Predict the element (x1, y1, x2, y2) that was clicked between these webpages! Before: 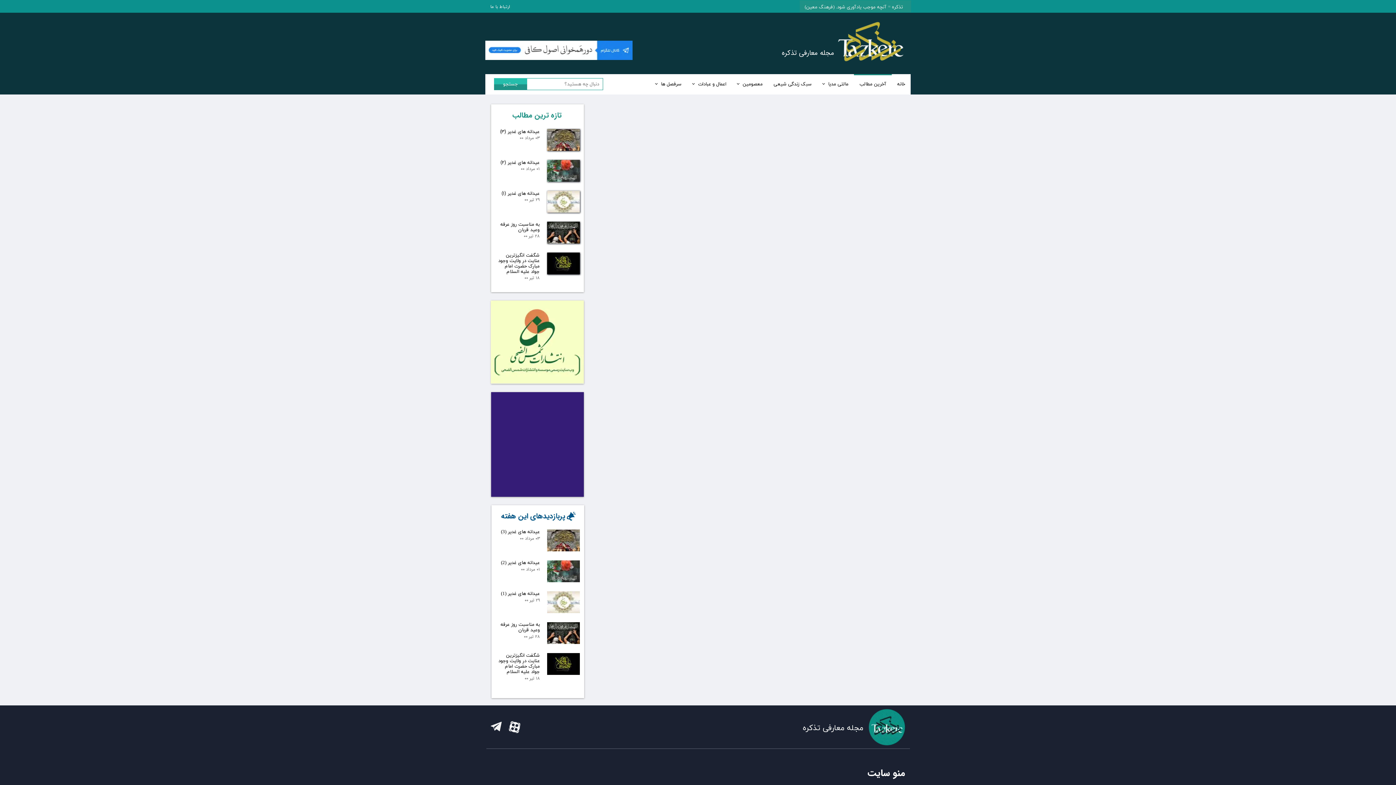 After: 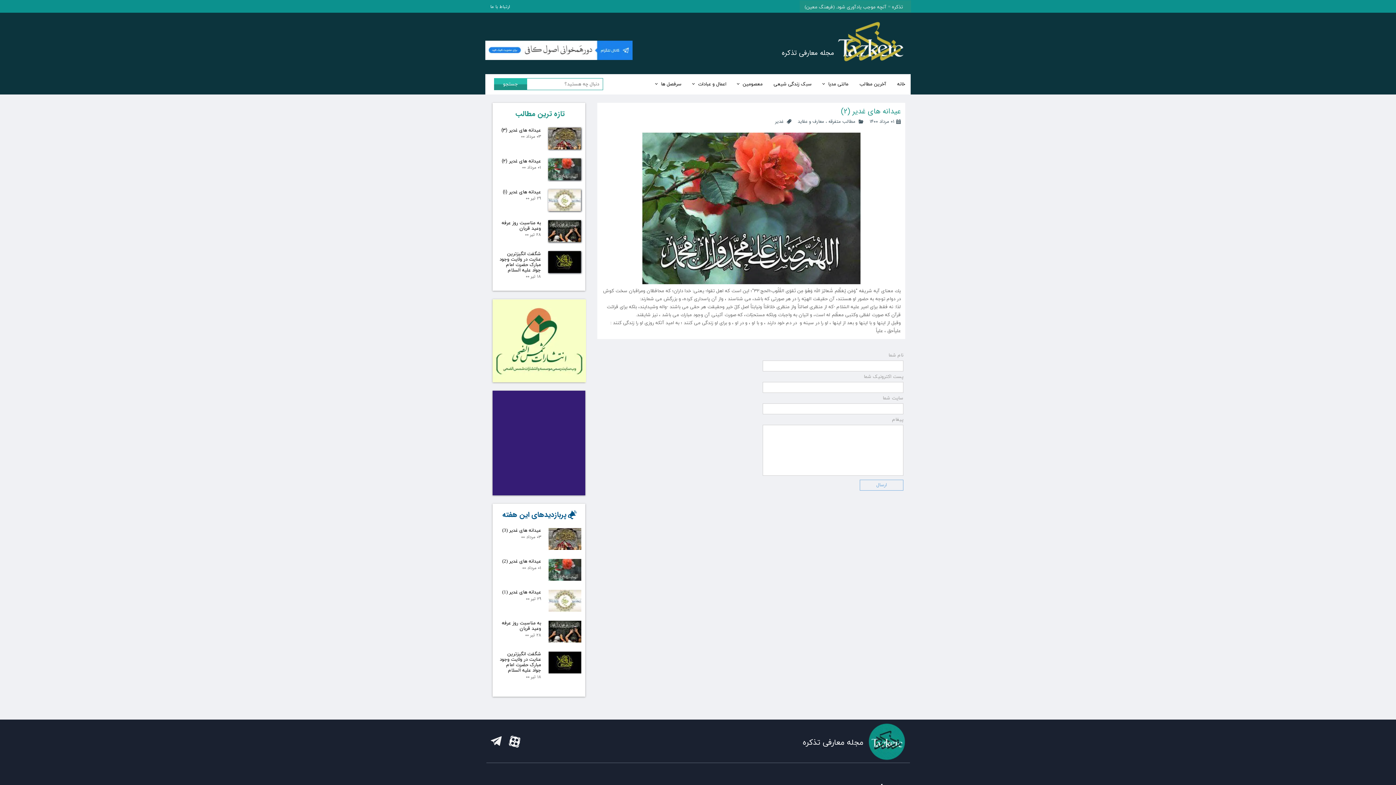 Action: bbox: (547, 560, 580, 582)